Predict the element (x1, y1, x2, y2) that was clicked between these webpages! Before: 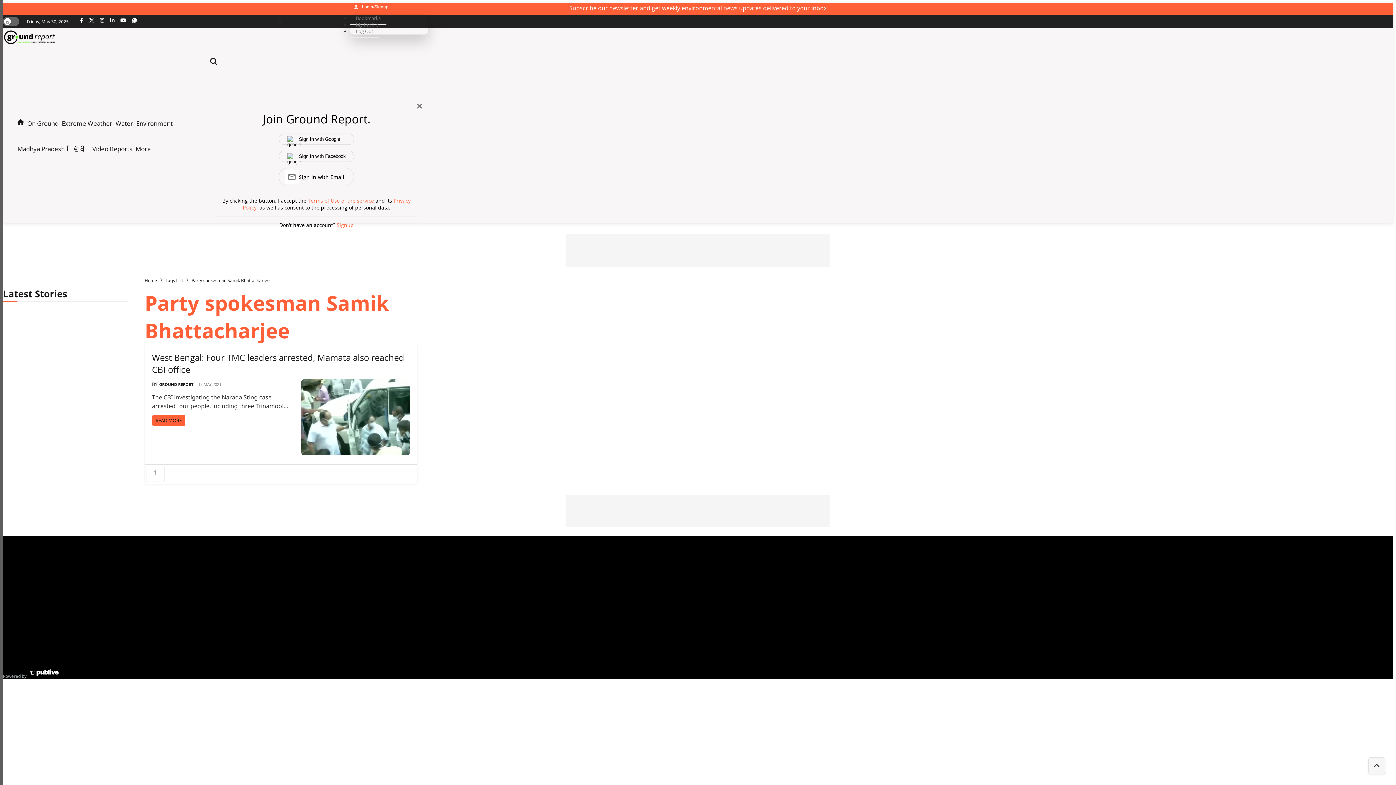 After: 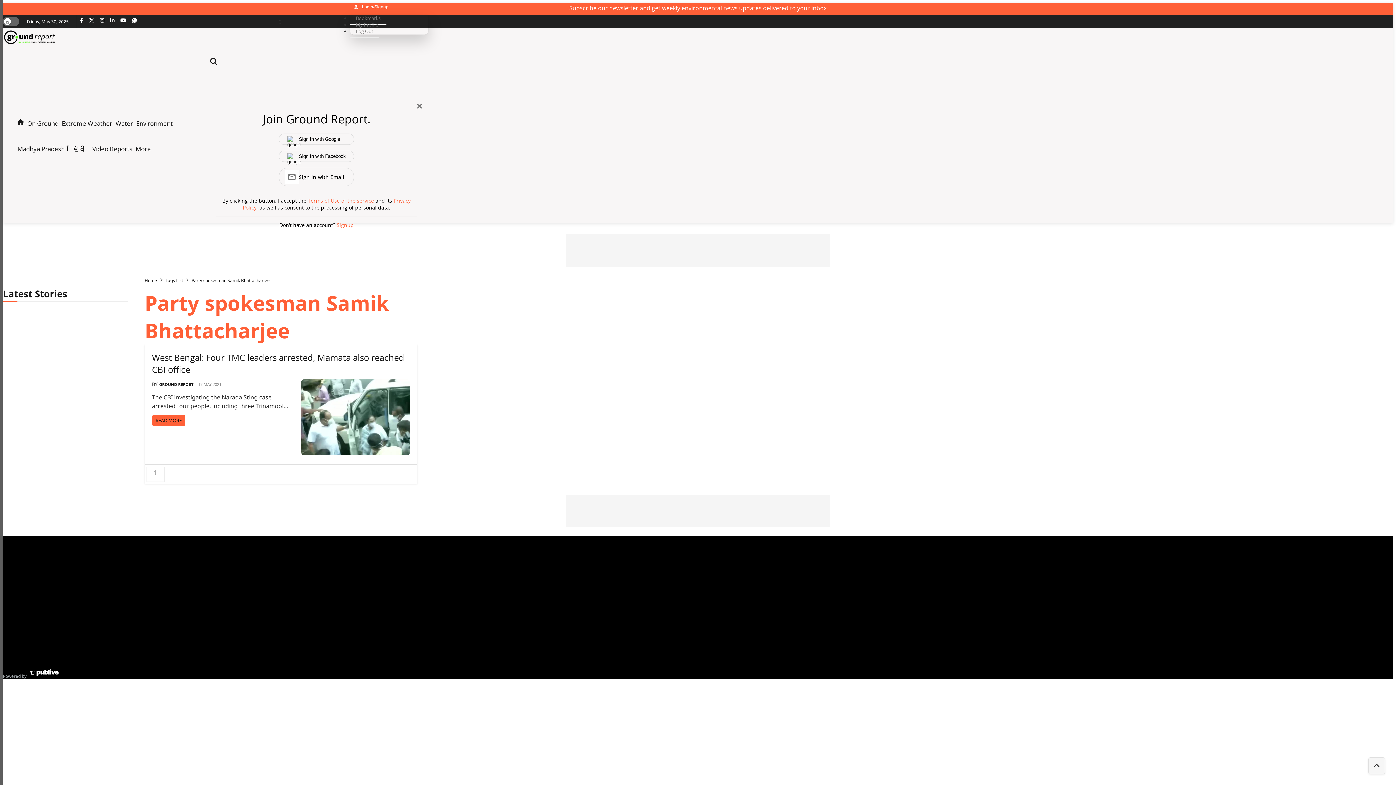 Action: label: page 1 bbox: (146, 466, 164, 482)